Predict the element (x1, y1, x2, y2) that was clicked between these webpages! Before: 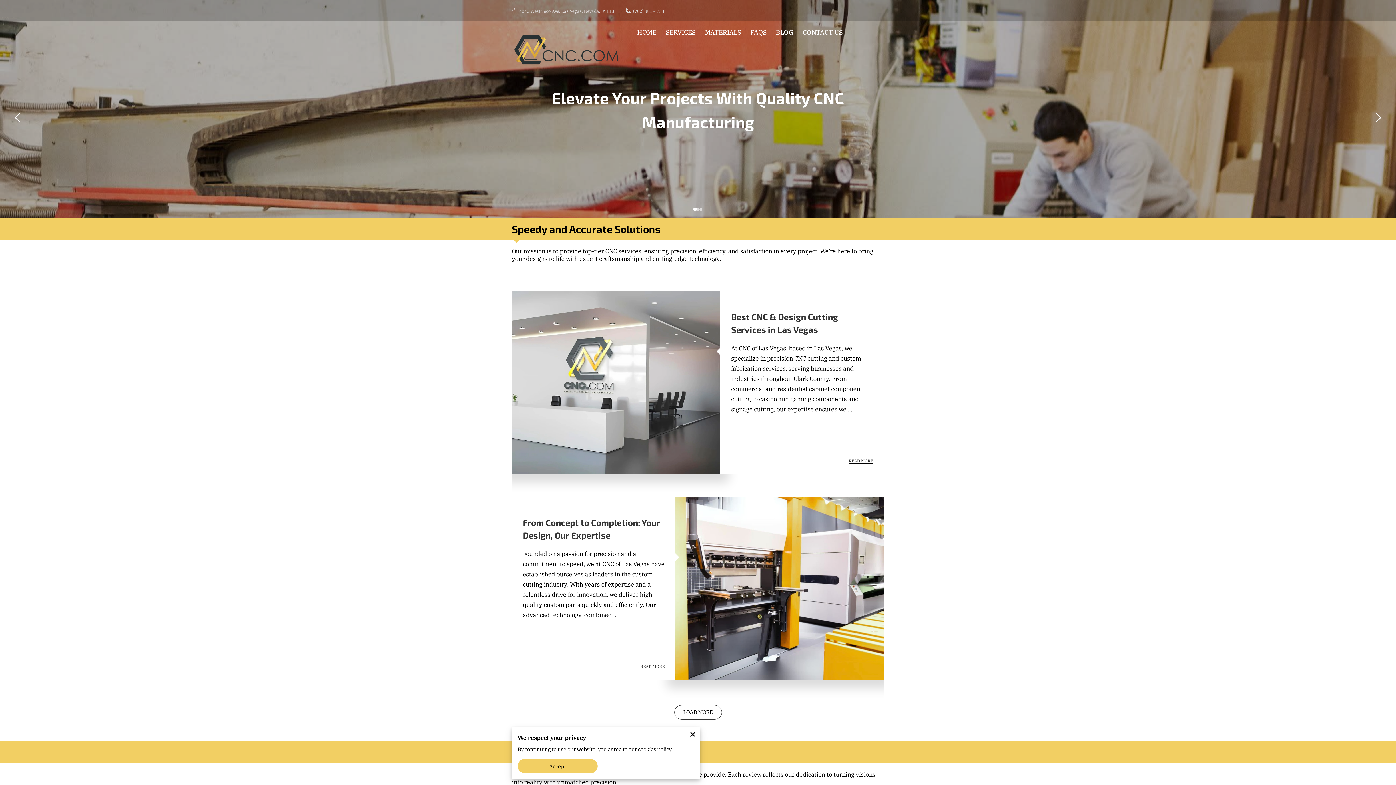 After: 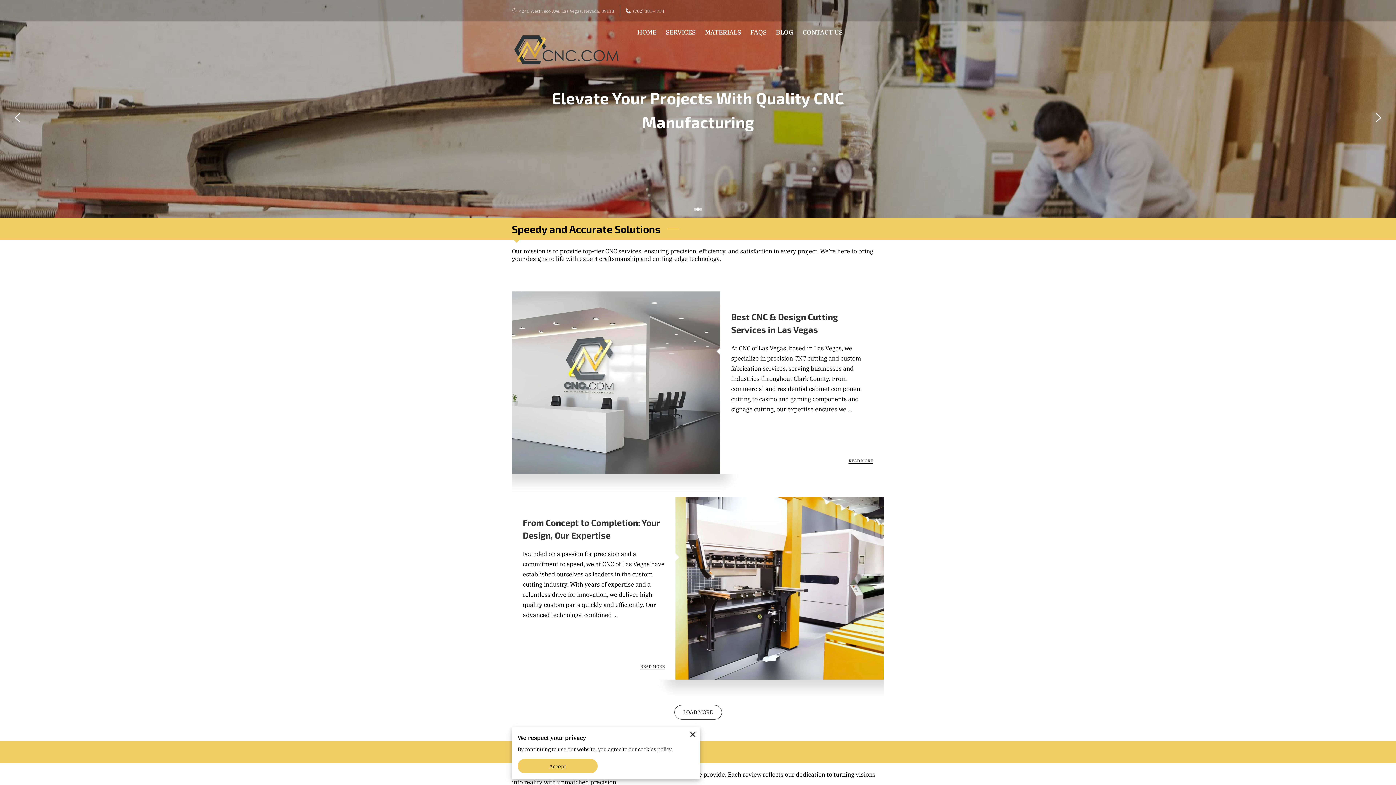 Action: bbox: (512, 32, 621, 69)